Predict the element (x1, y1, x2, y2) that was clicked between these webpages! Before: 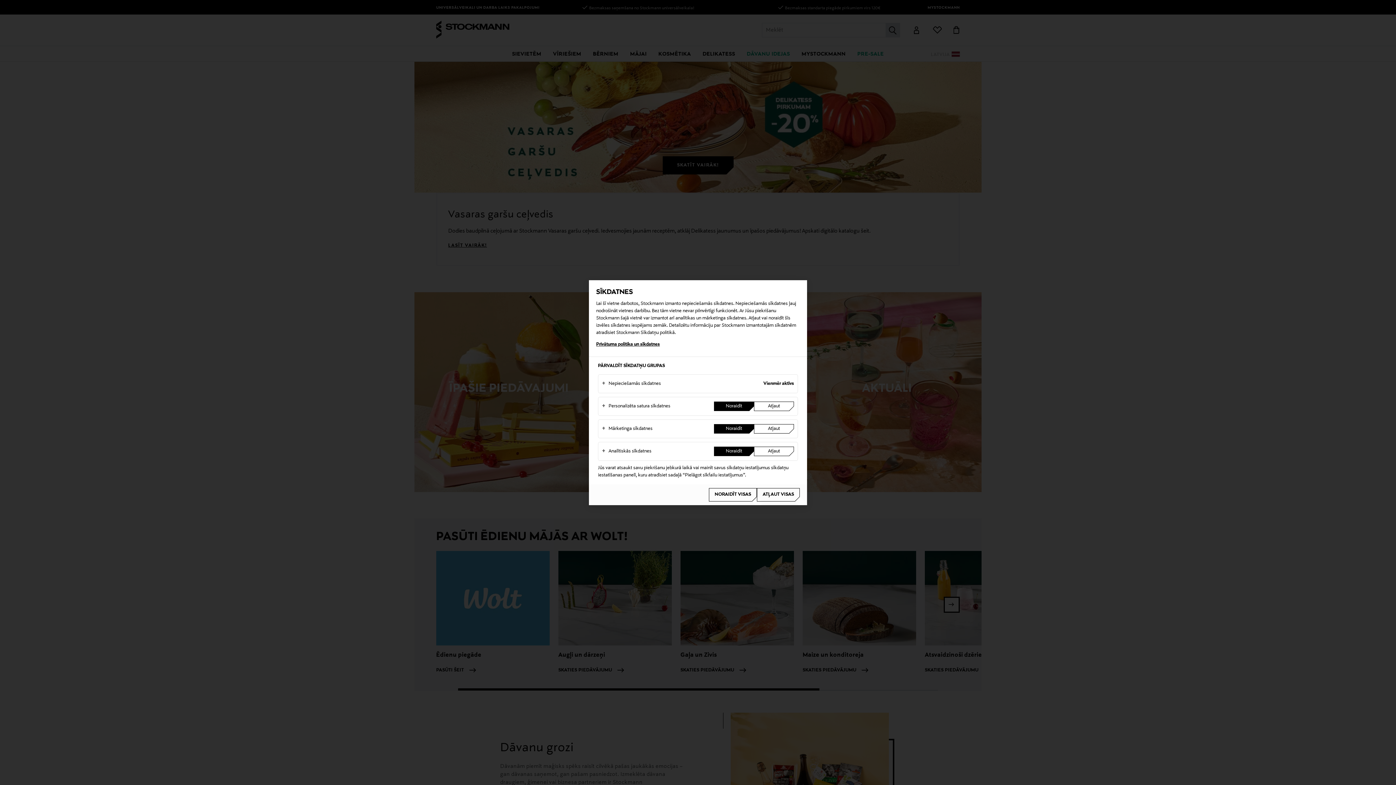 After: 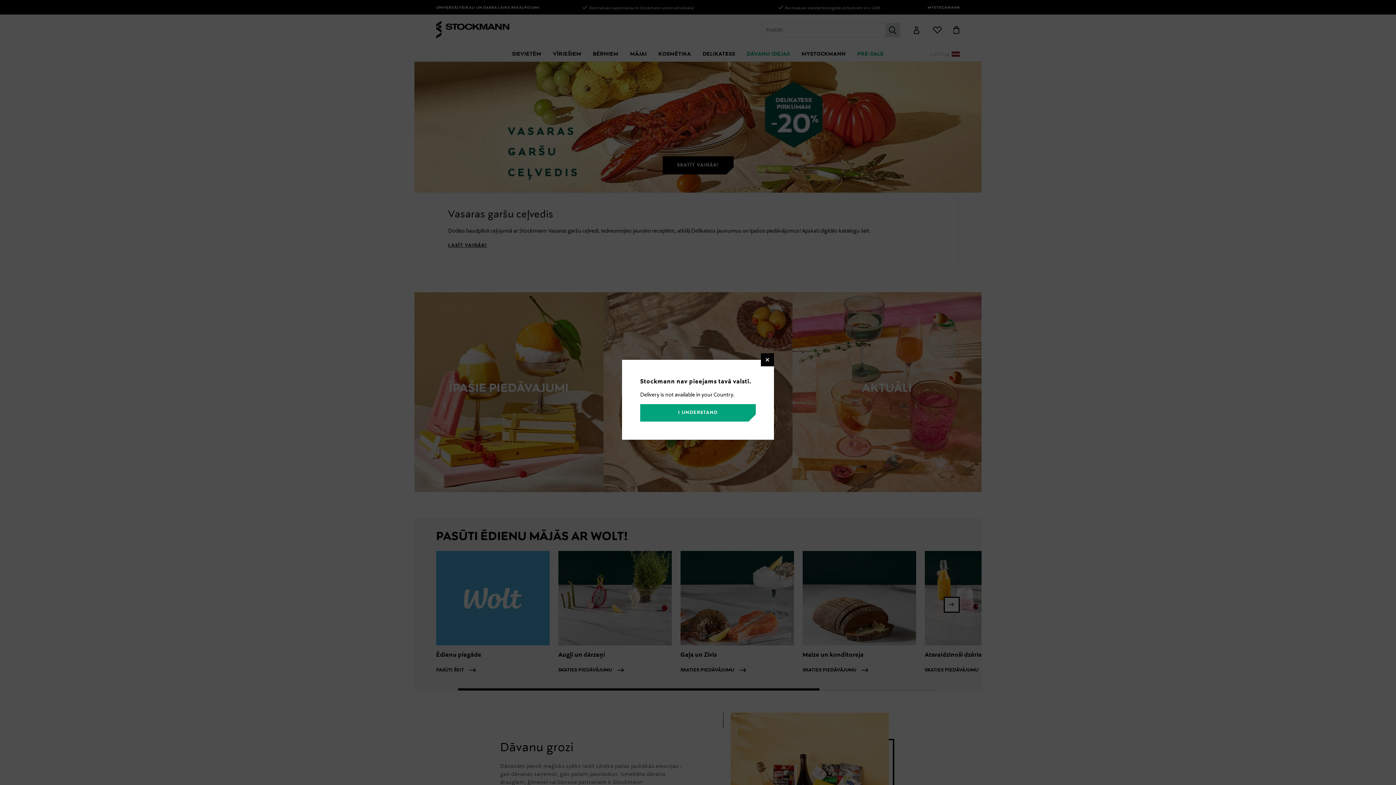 Action: bbox: (757, 488, 800, 501) label: Atļaut visas